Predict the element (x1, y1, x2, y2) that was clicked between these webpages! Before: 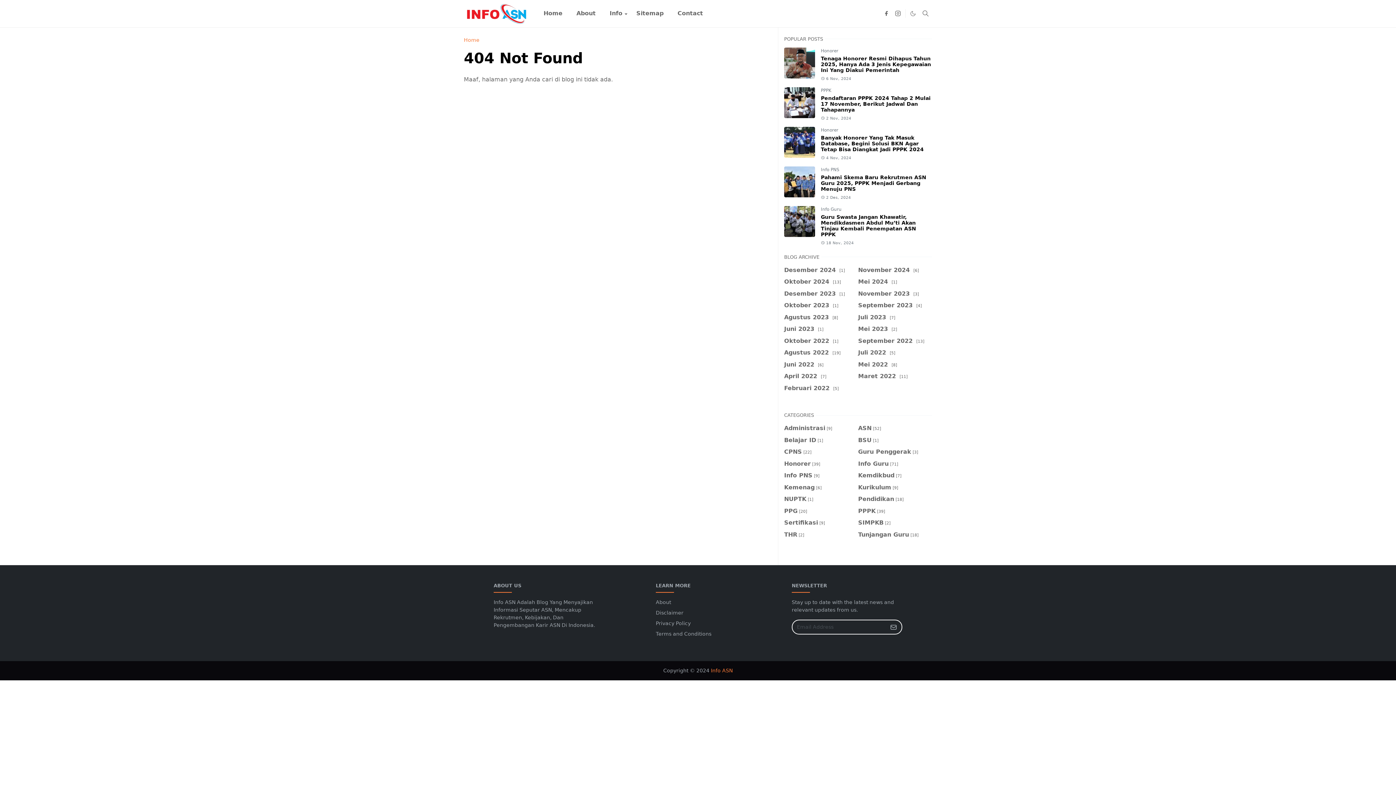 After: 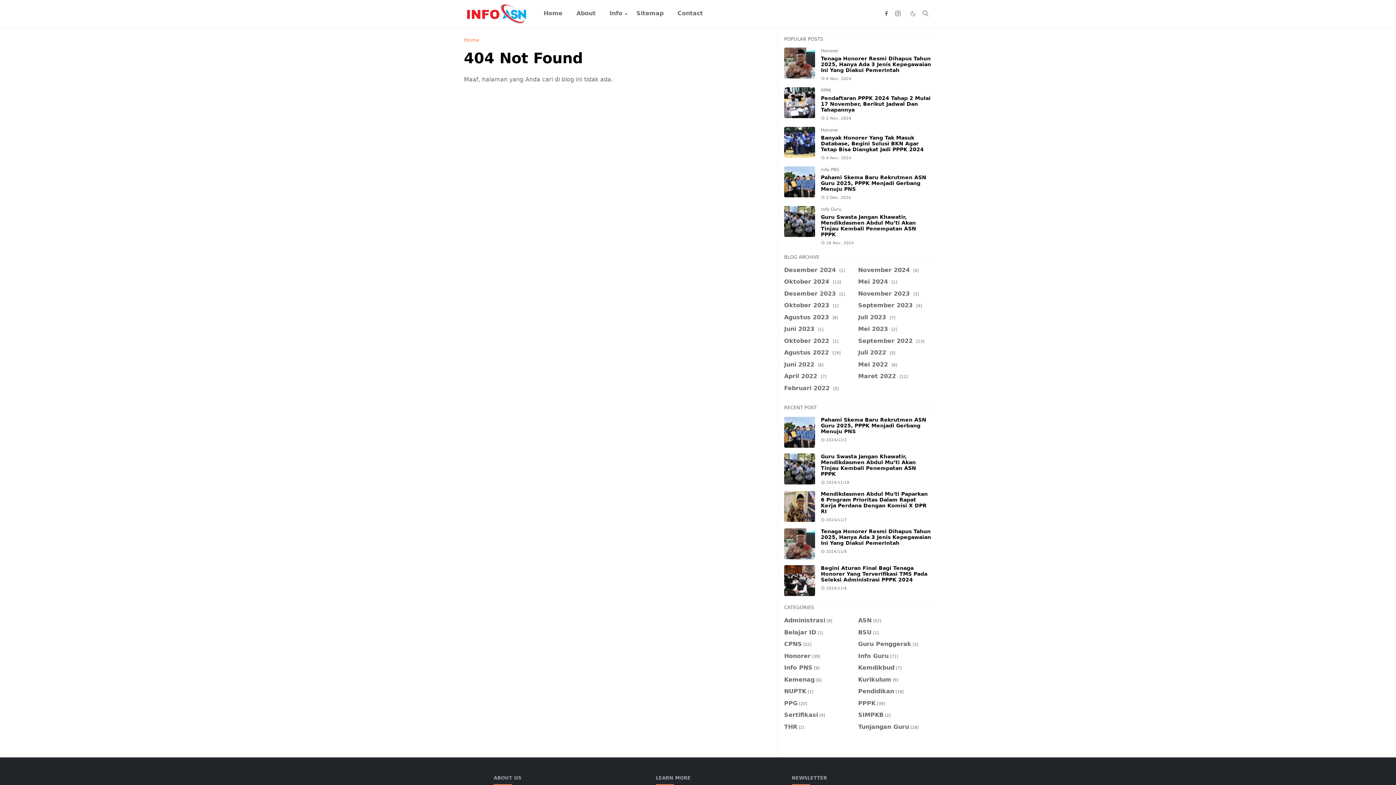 Action: bbox: (892, 9, 904, 17) label: instagram